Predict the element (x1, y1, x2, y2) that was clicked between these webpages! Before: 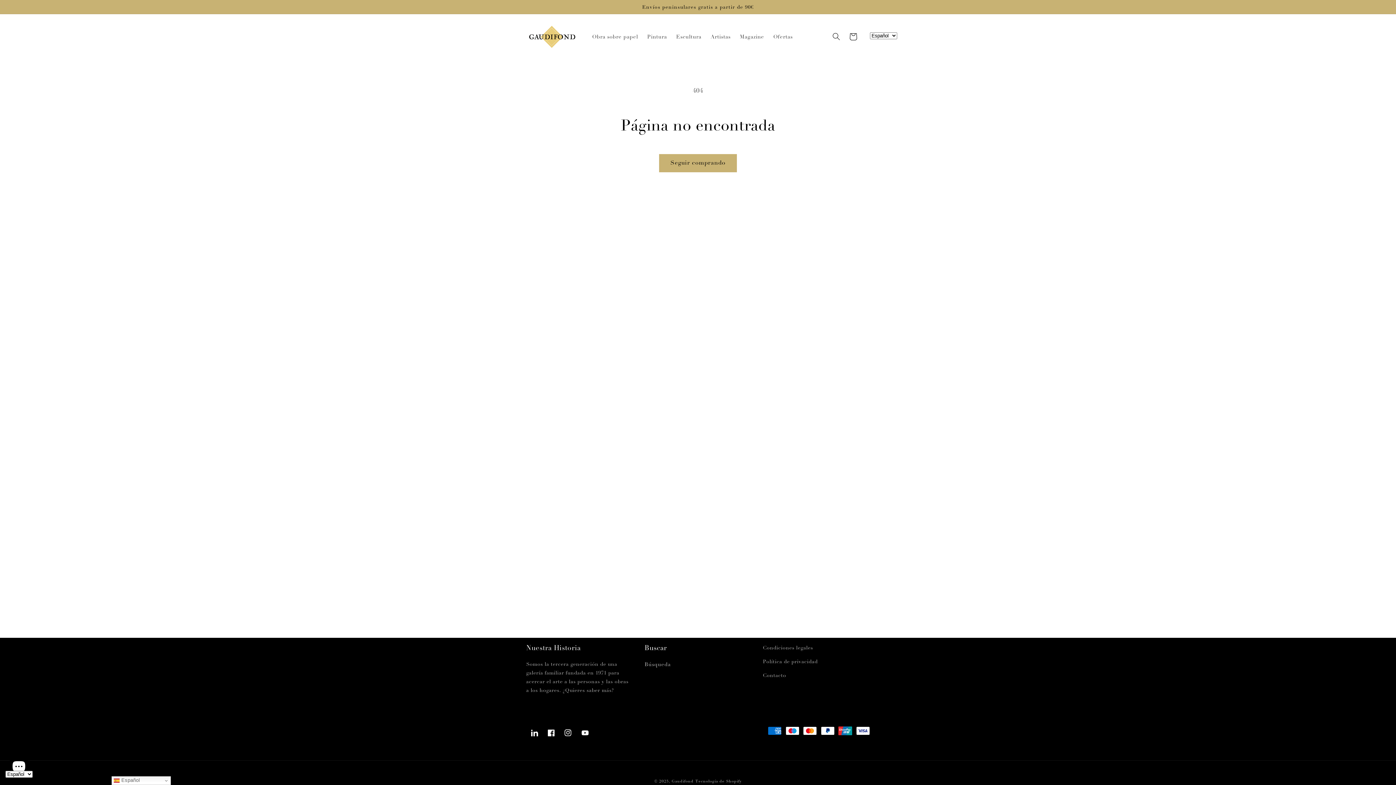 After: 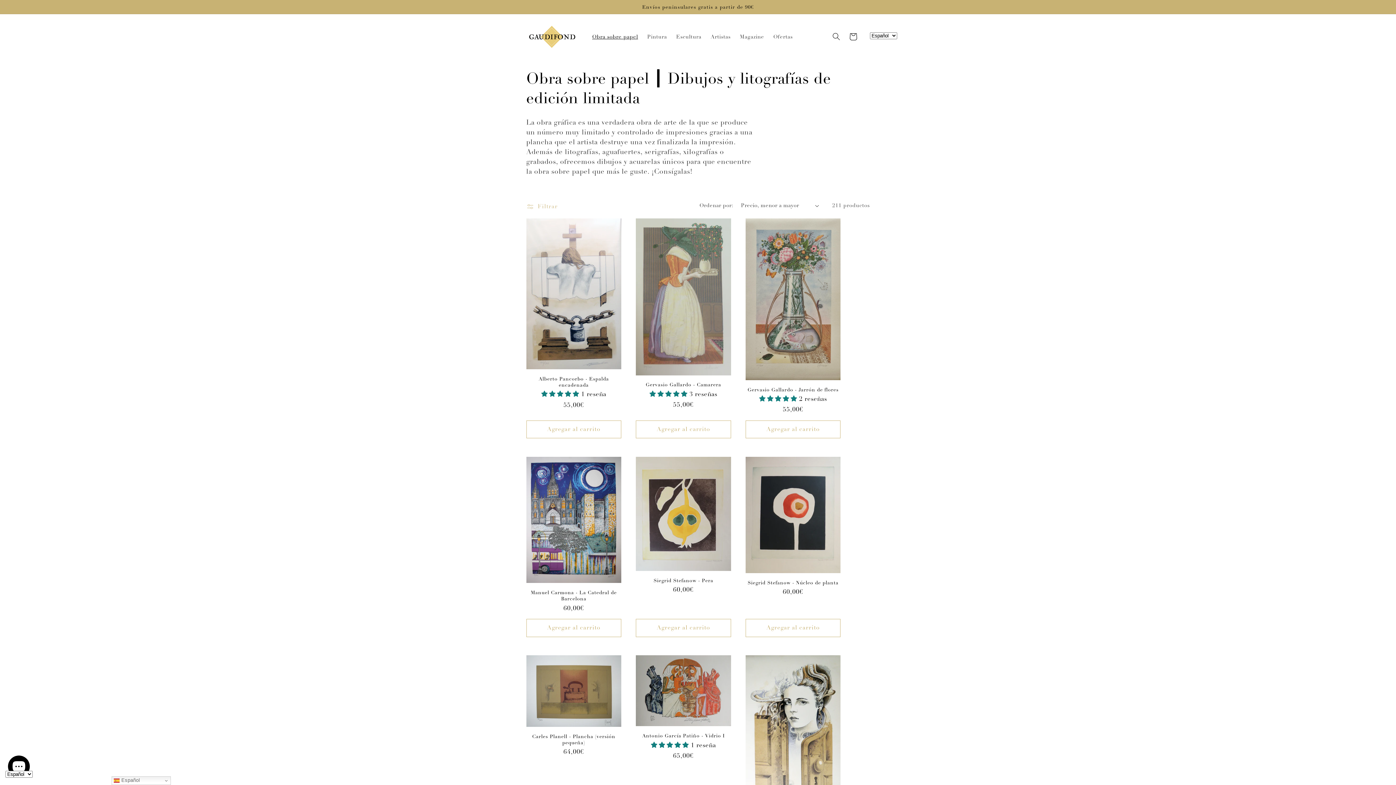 Action: bbox: (587, 28, 642, 44) label: Obra sobre papel